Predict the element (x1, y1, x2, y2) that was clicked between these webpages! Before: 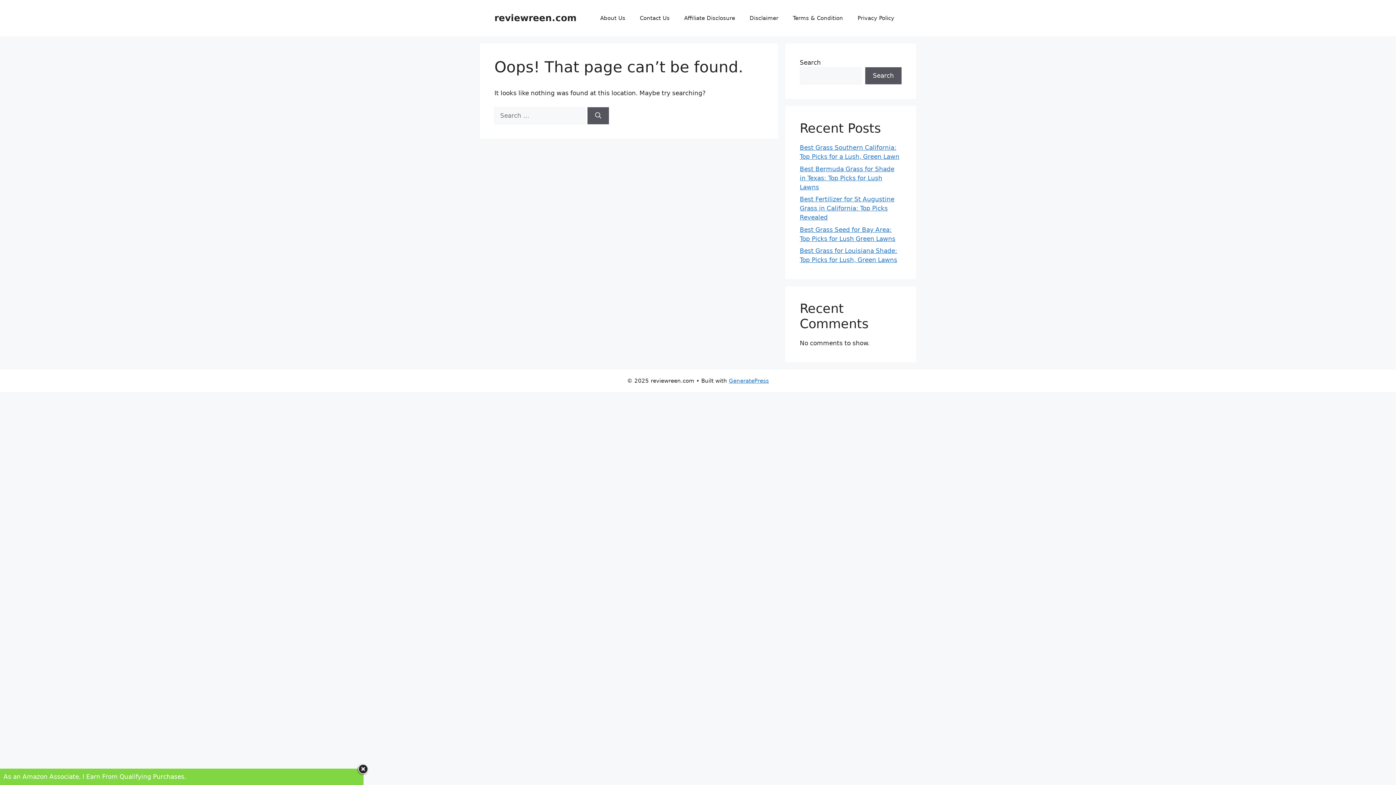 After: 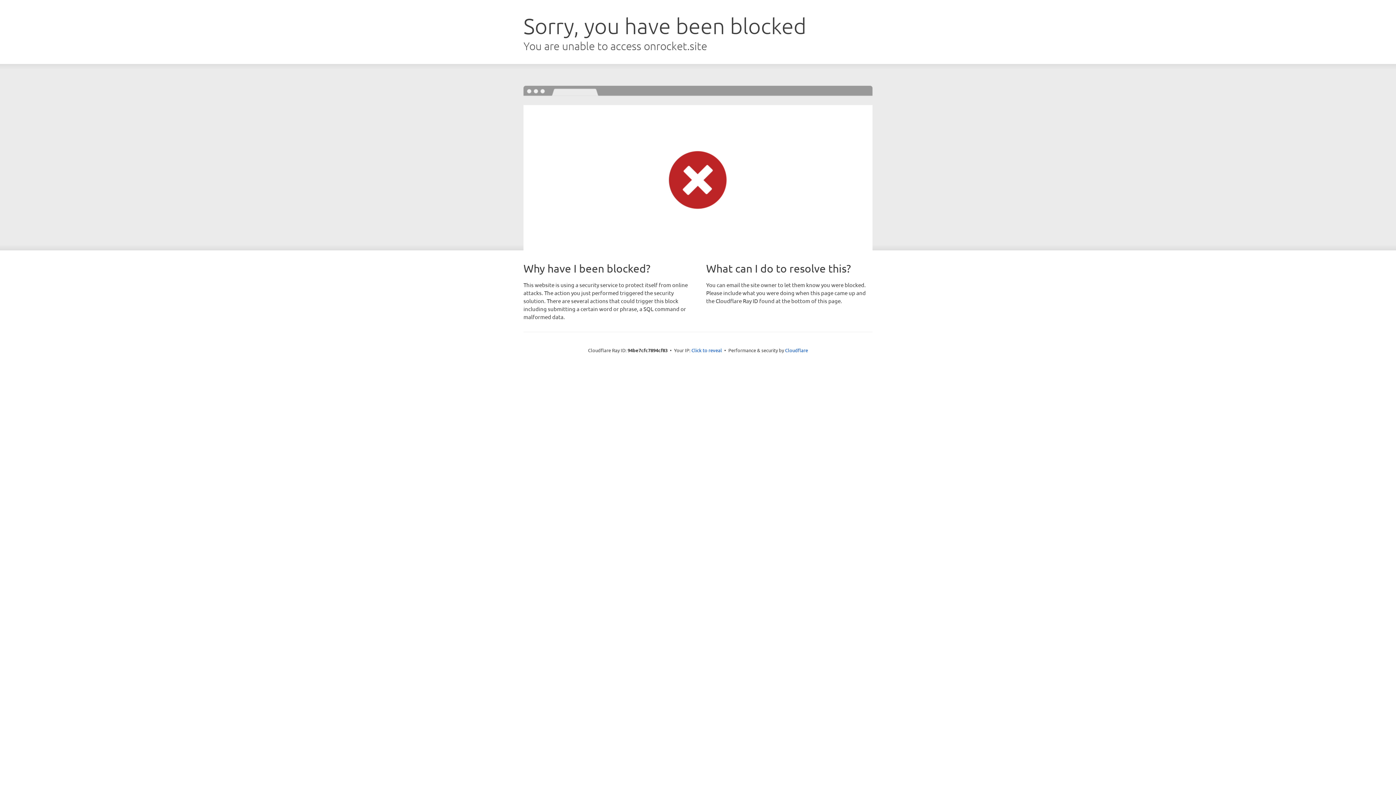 Action: label: GeneratePress bbox: (729, 377, 769, 384)